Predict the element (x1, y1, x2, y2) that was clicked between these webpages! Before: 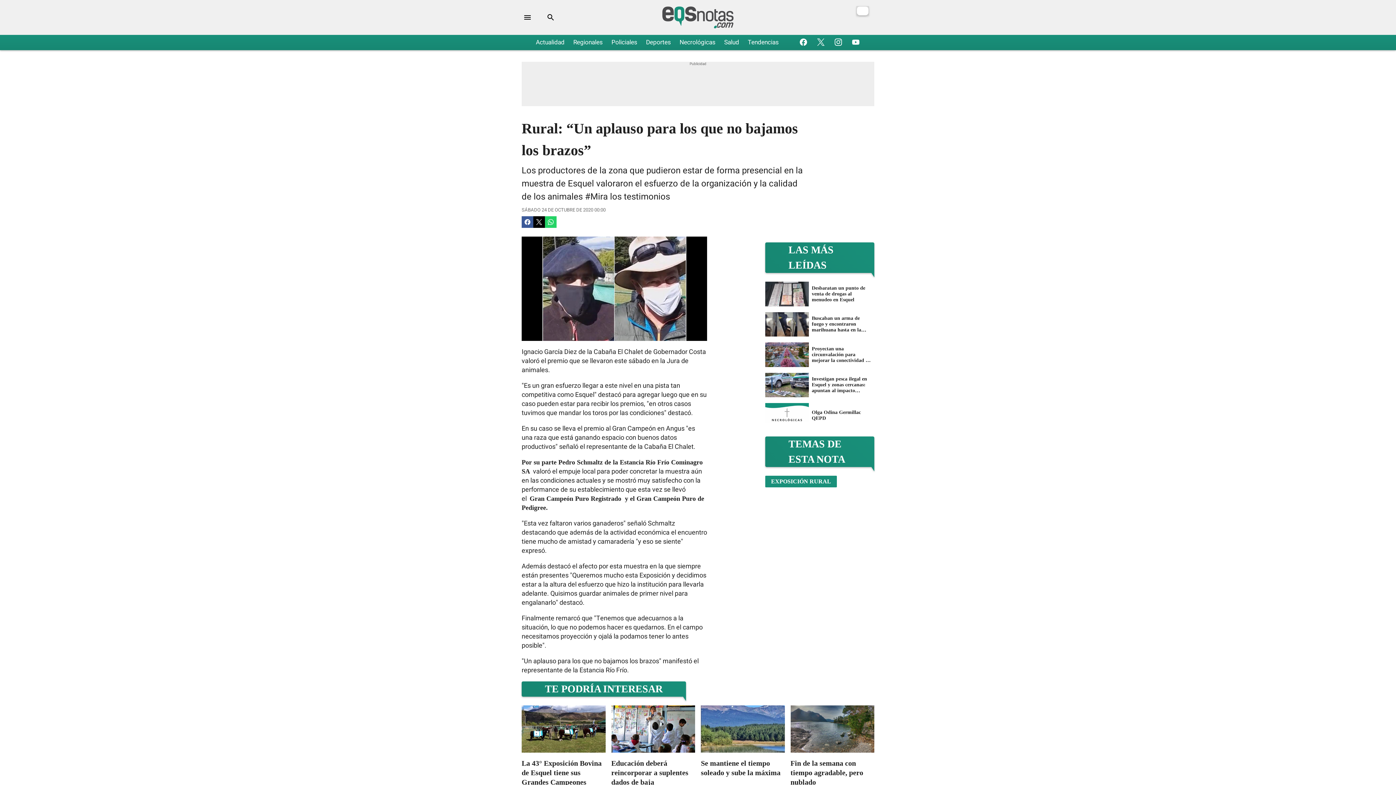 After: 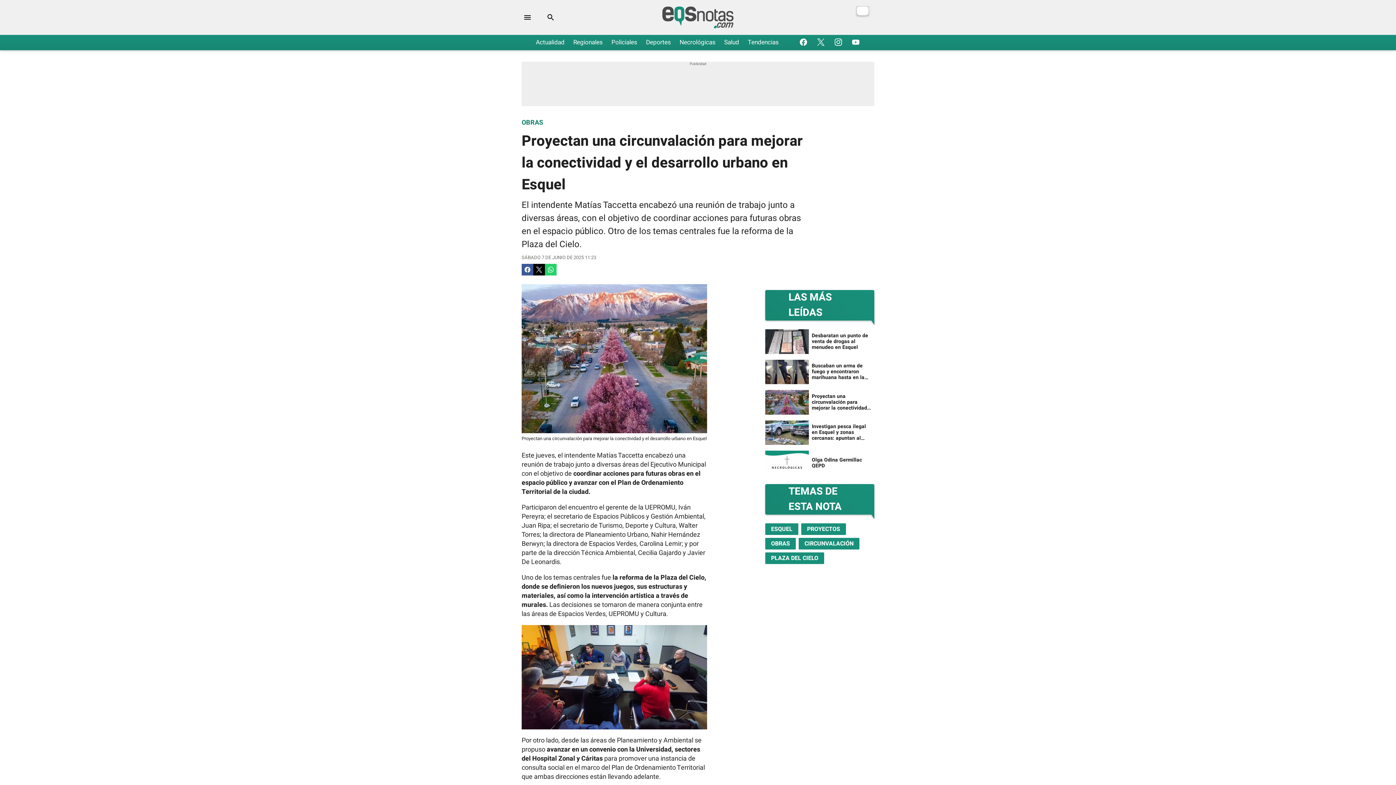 Action: label: Proyectan una circunvalación para mejorar la conectividad y el desarrollo urbano en Esquel bbox: (765, 339, 874, 370)